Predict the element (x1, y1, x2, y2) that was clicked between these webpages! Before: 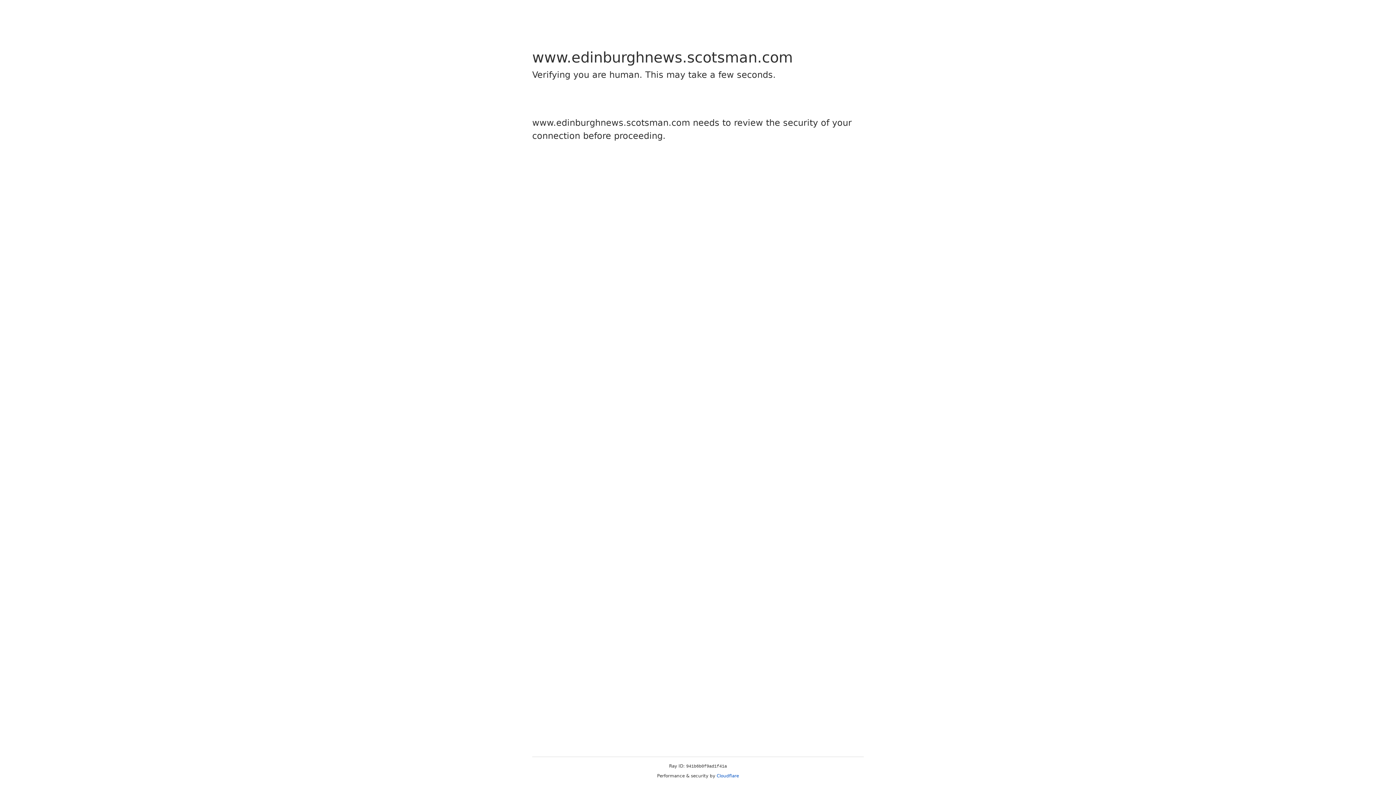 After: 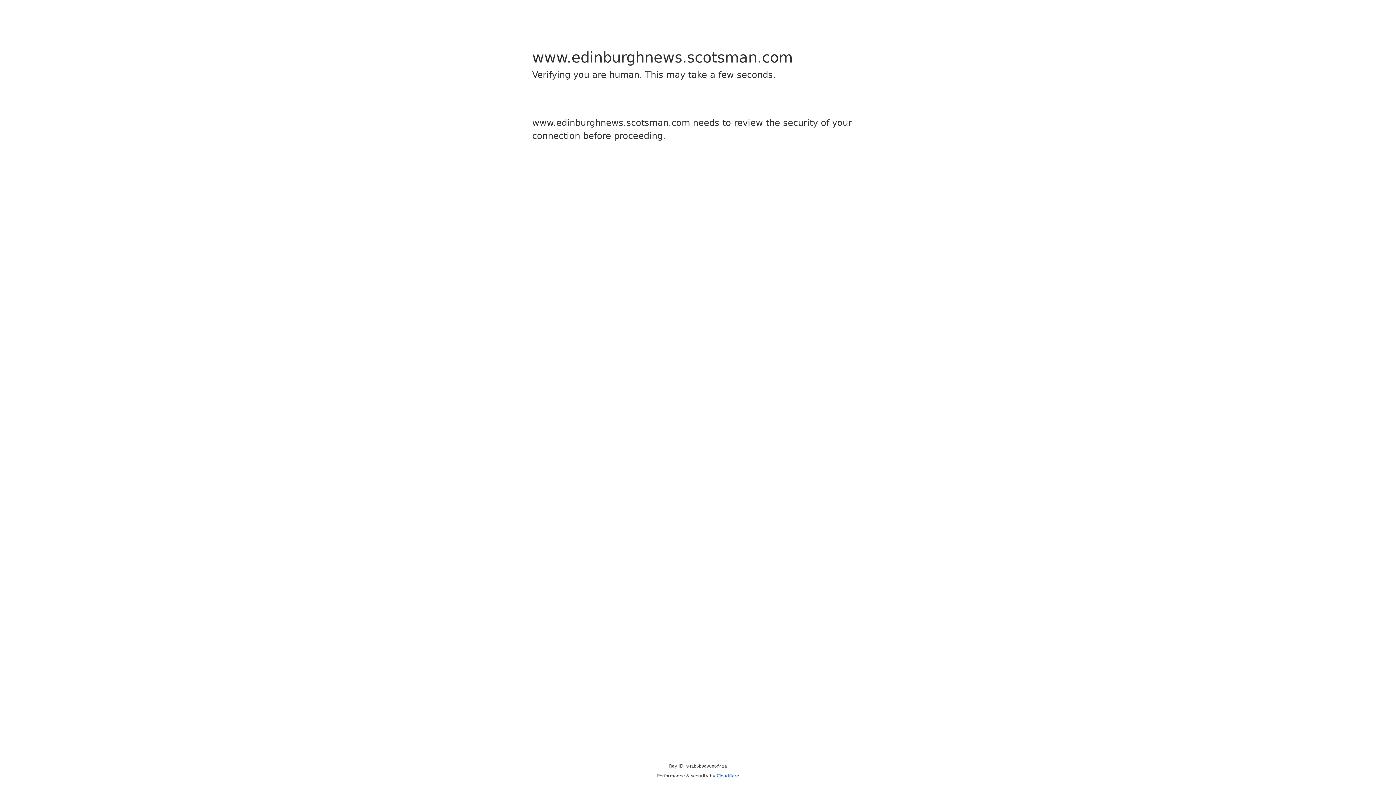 Action: label: Cloudflare bbox: (716, 773, 739, 778)